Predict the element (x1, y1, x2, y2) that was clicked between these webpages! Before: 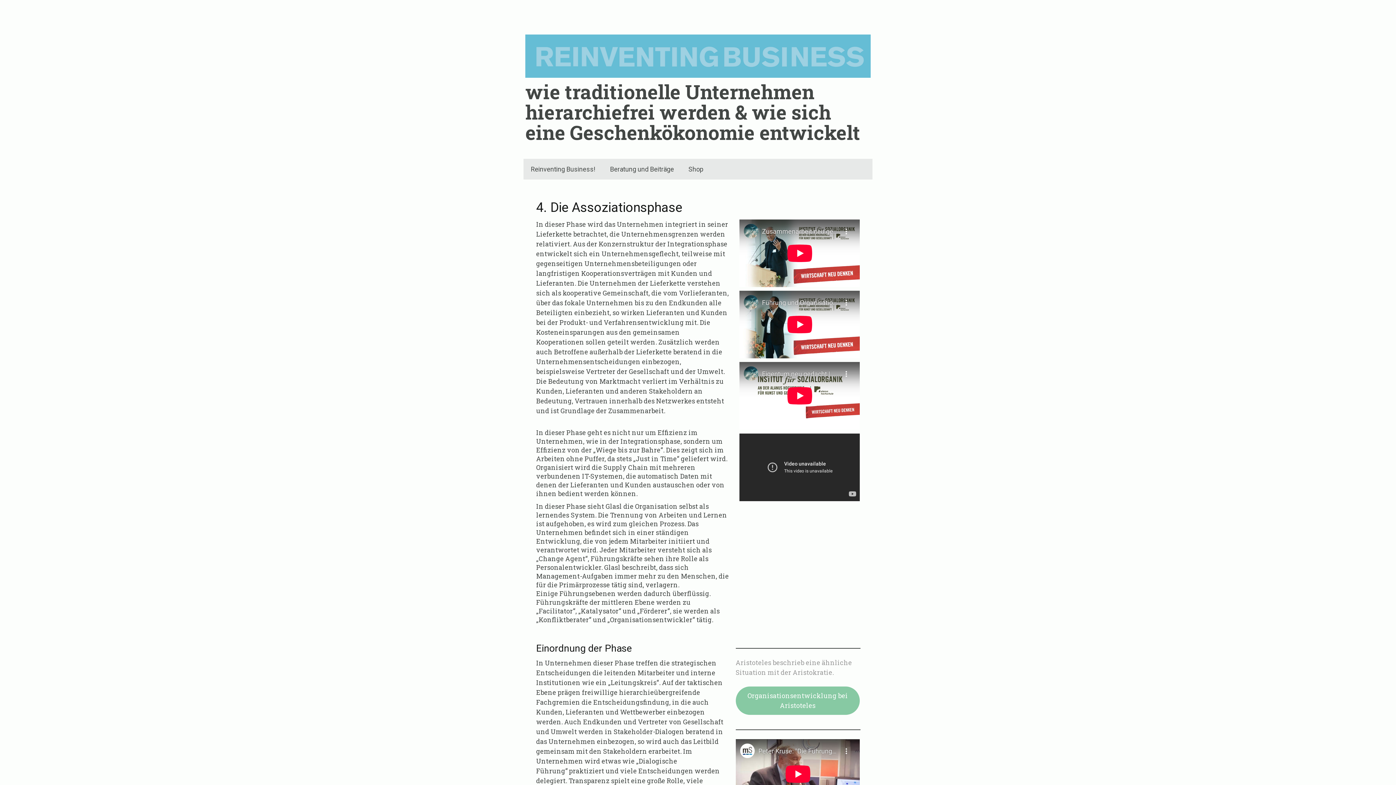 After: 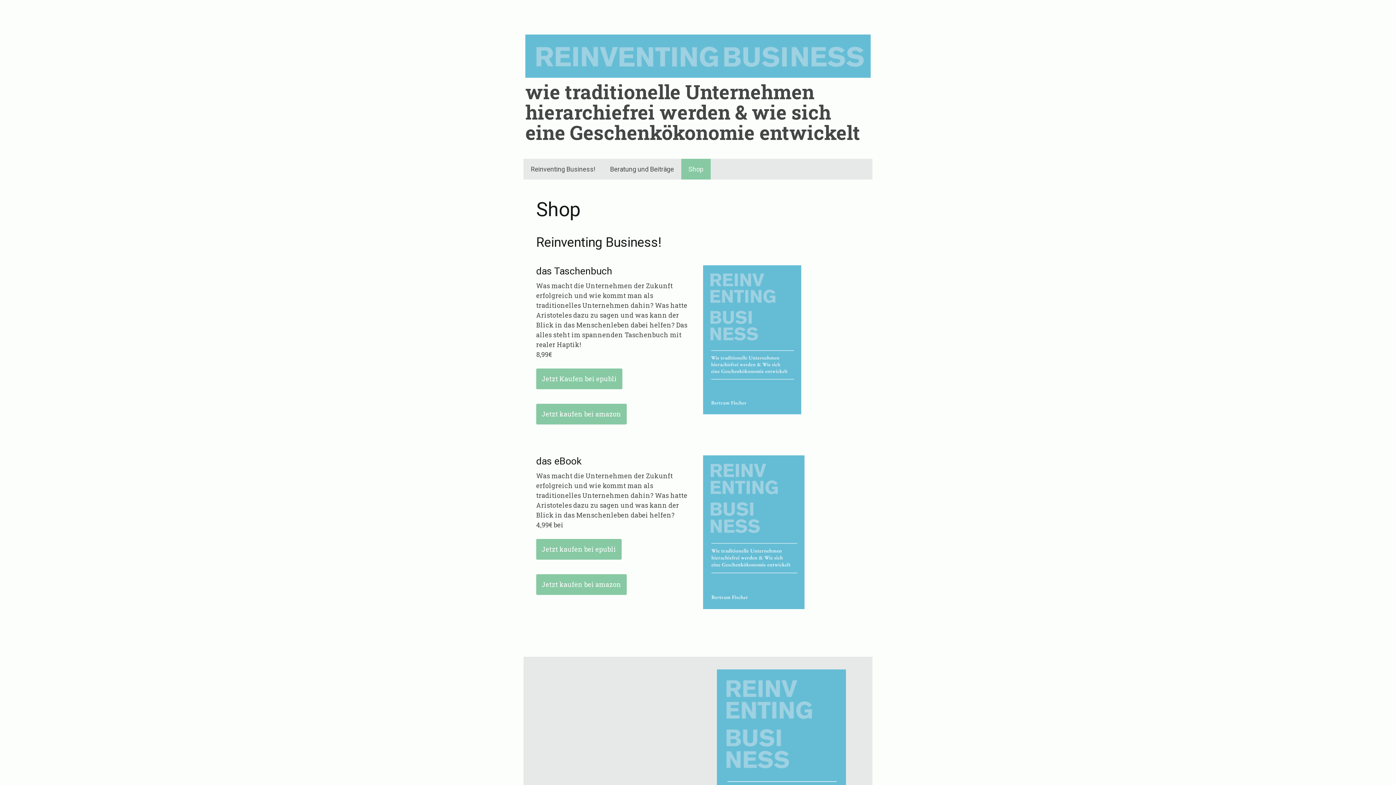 Action: bbox: (681, 158, 710, 179) label: Shop